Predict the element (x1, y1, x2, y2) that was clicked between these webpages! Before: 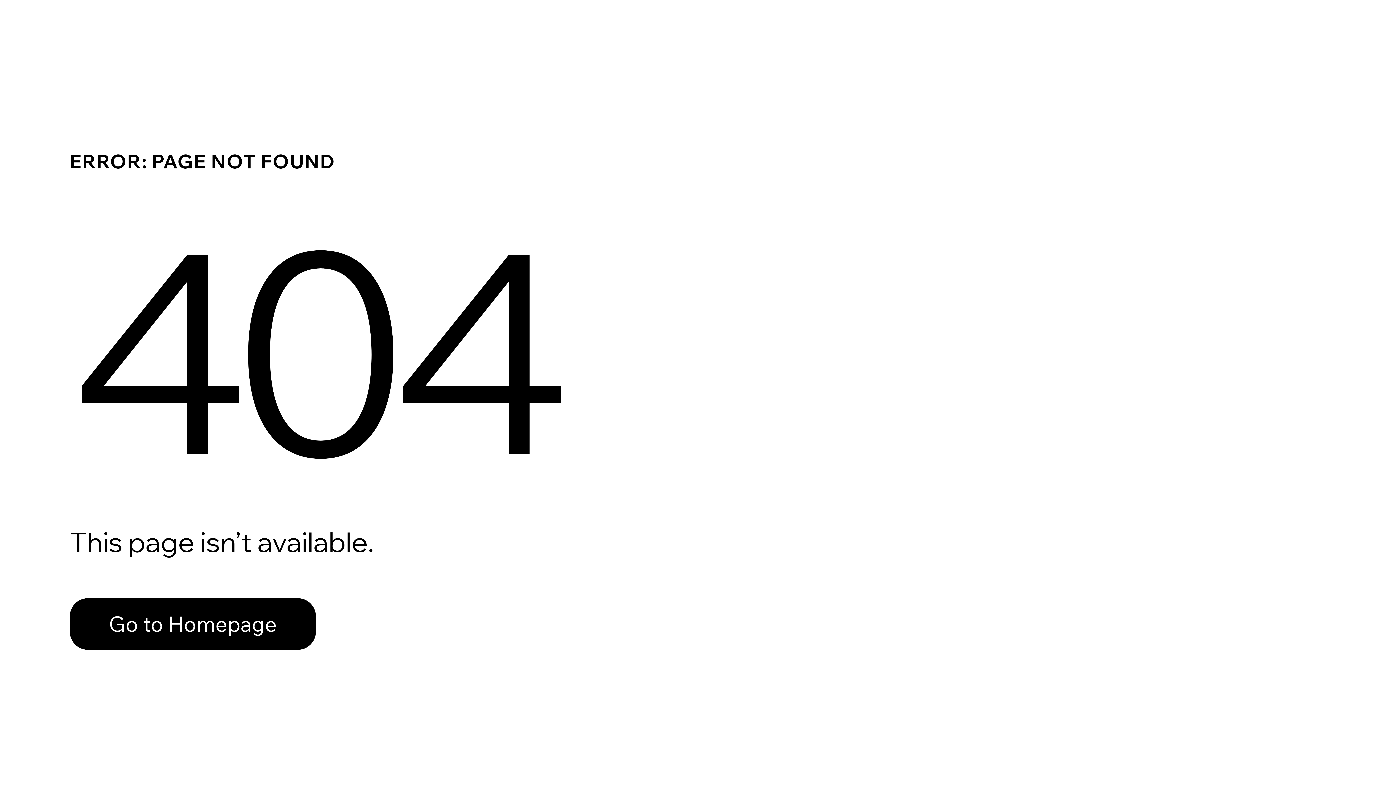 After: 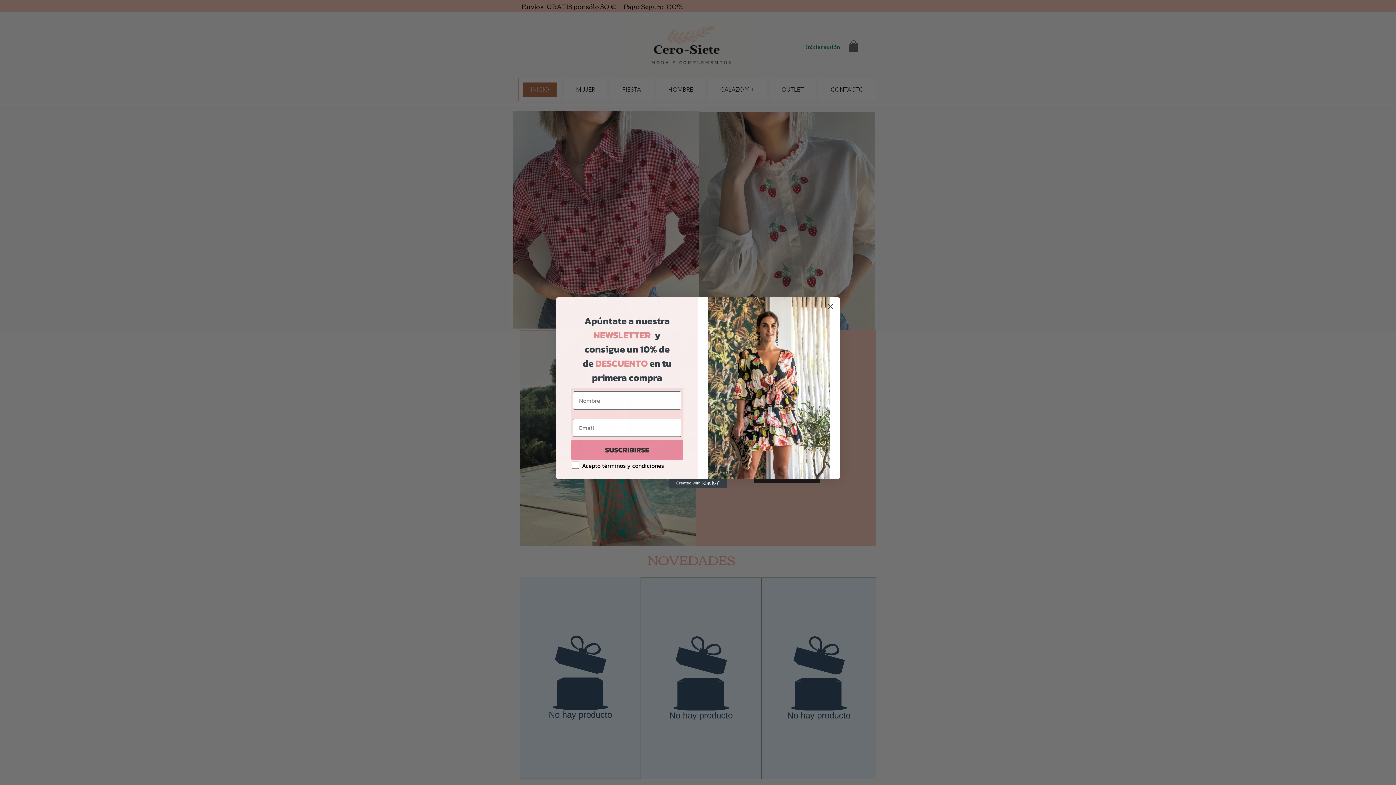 Action: label: Go to Homepage bbox: (69, 582, 768, 659)